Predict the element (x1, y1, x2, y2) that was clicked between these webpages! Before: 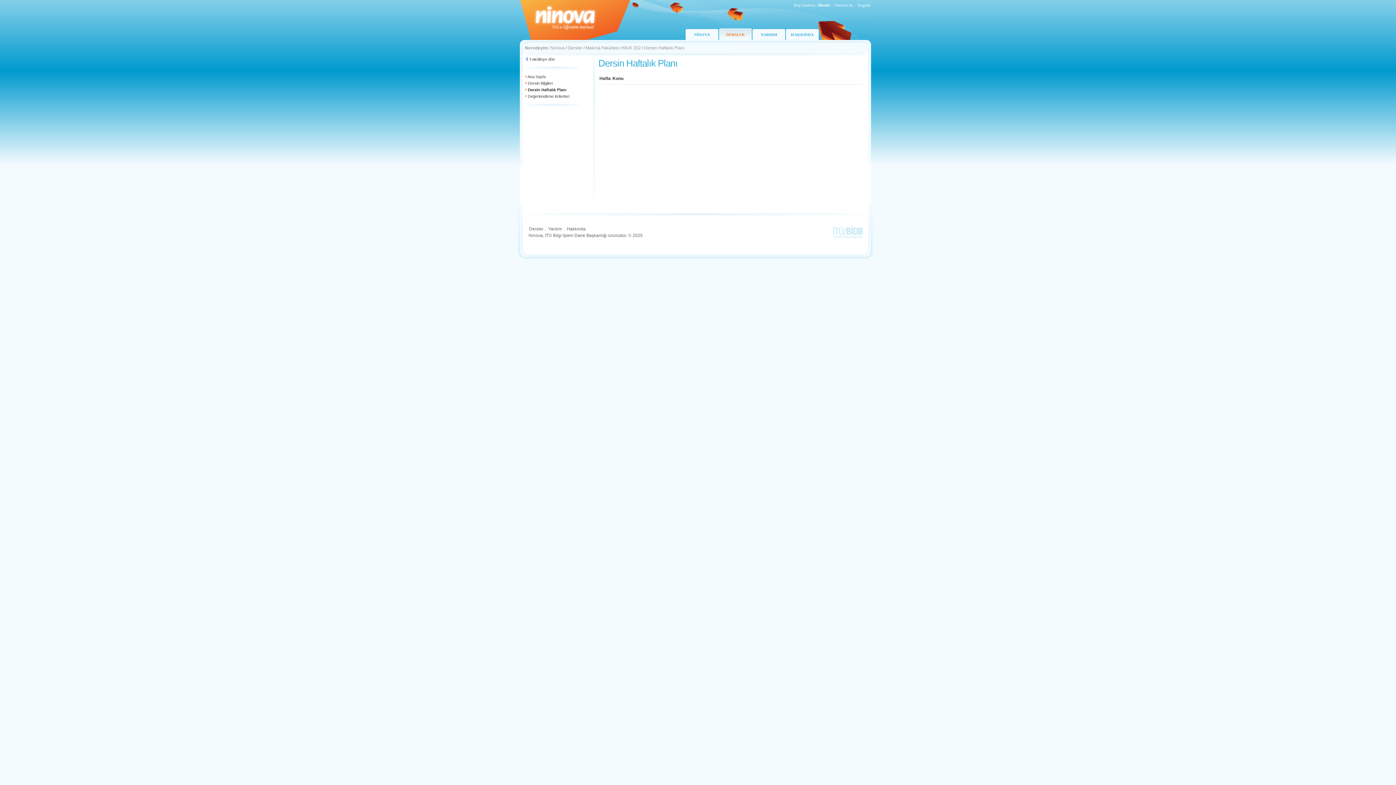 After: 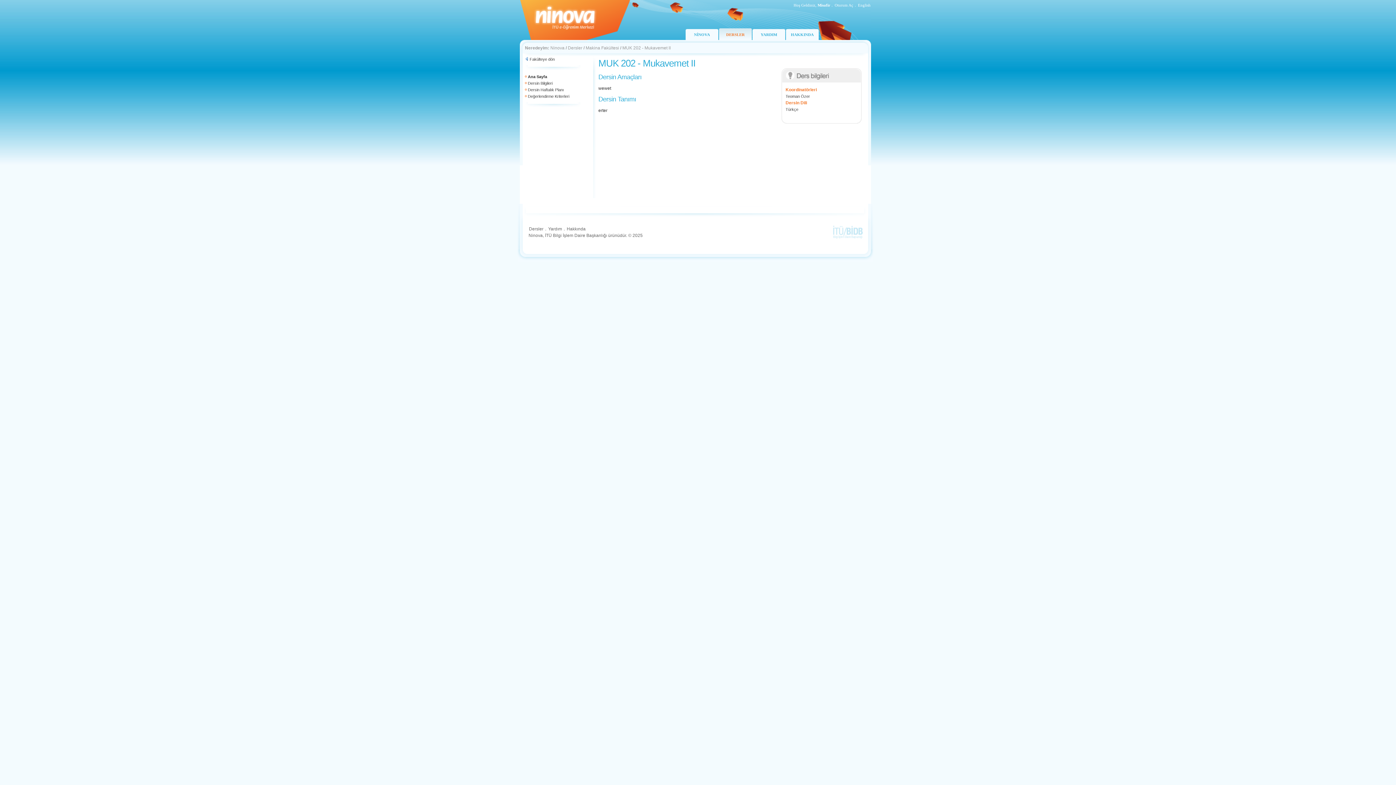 Action: label: Ana Sayfa bbox: (527, 74, 545, 78)